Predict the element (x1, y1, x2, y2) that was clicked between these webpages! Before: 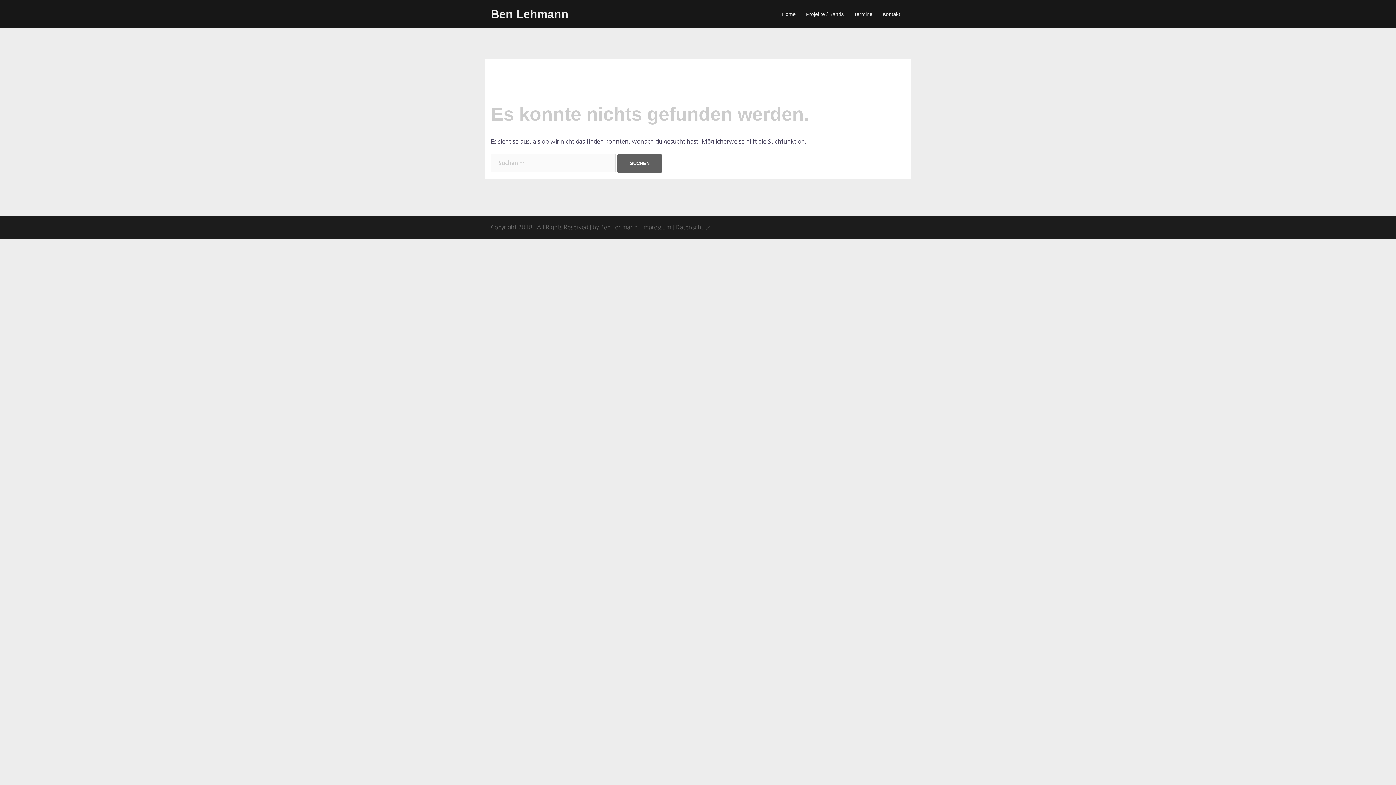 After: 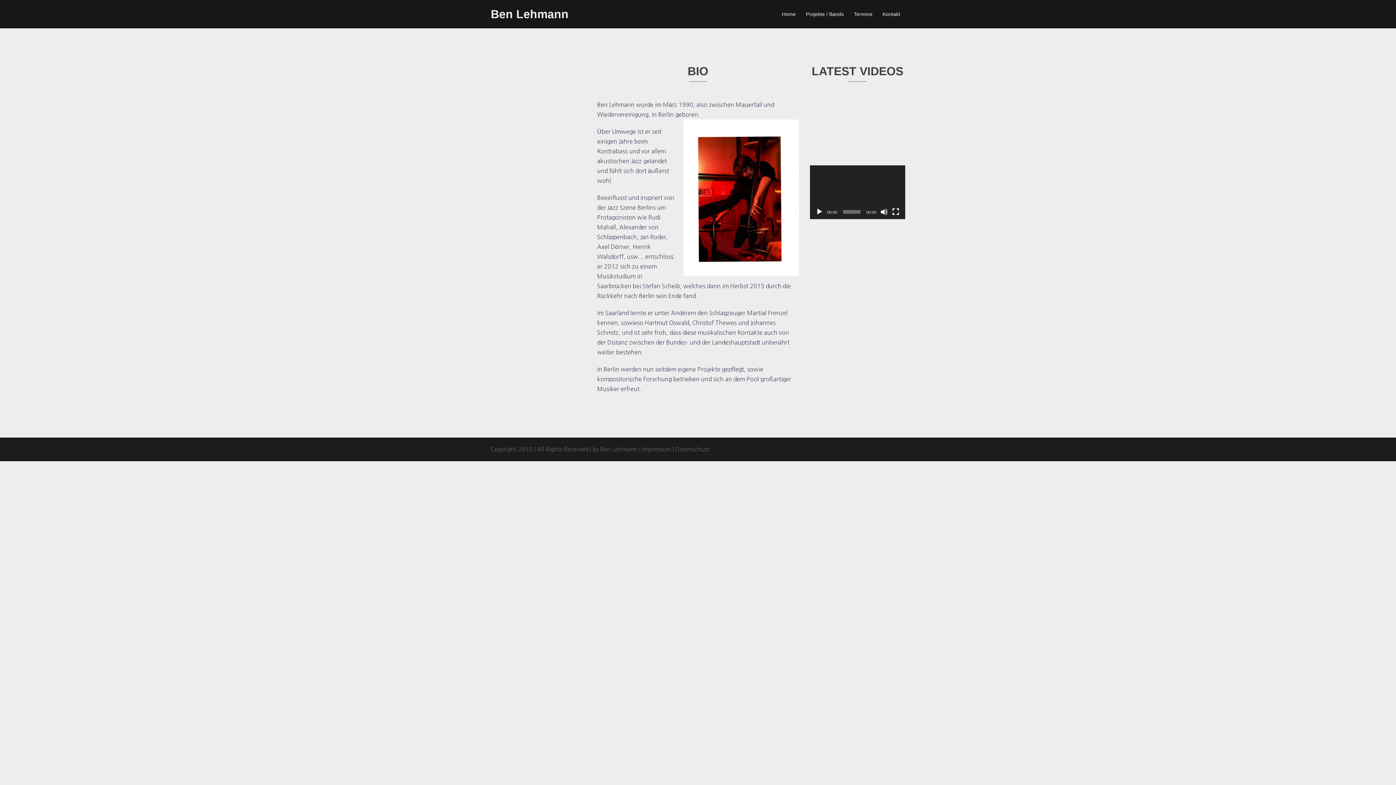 Action: bbox: (490, 7, 568, 20) label: Ben Lehmann